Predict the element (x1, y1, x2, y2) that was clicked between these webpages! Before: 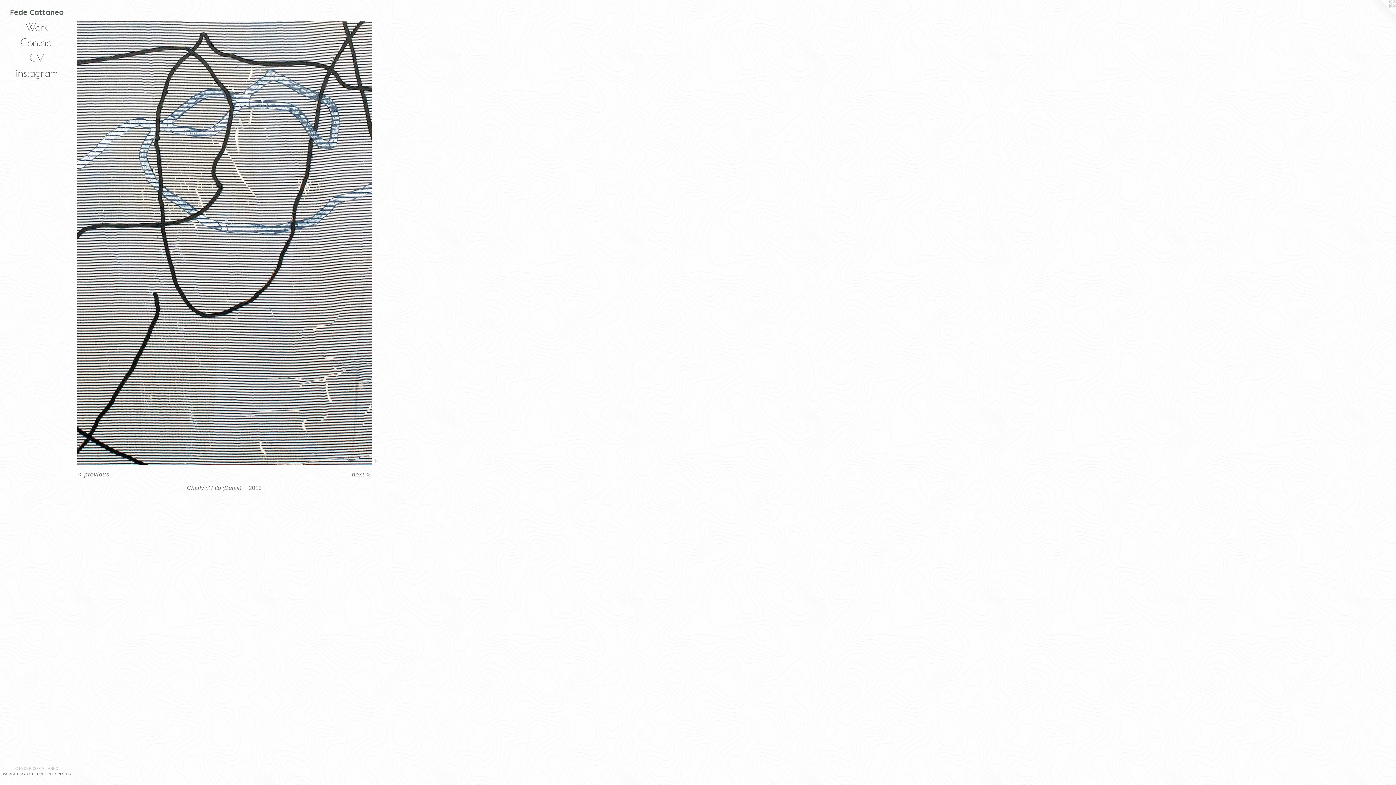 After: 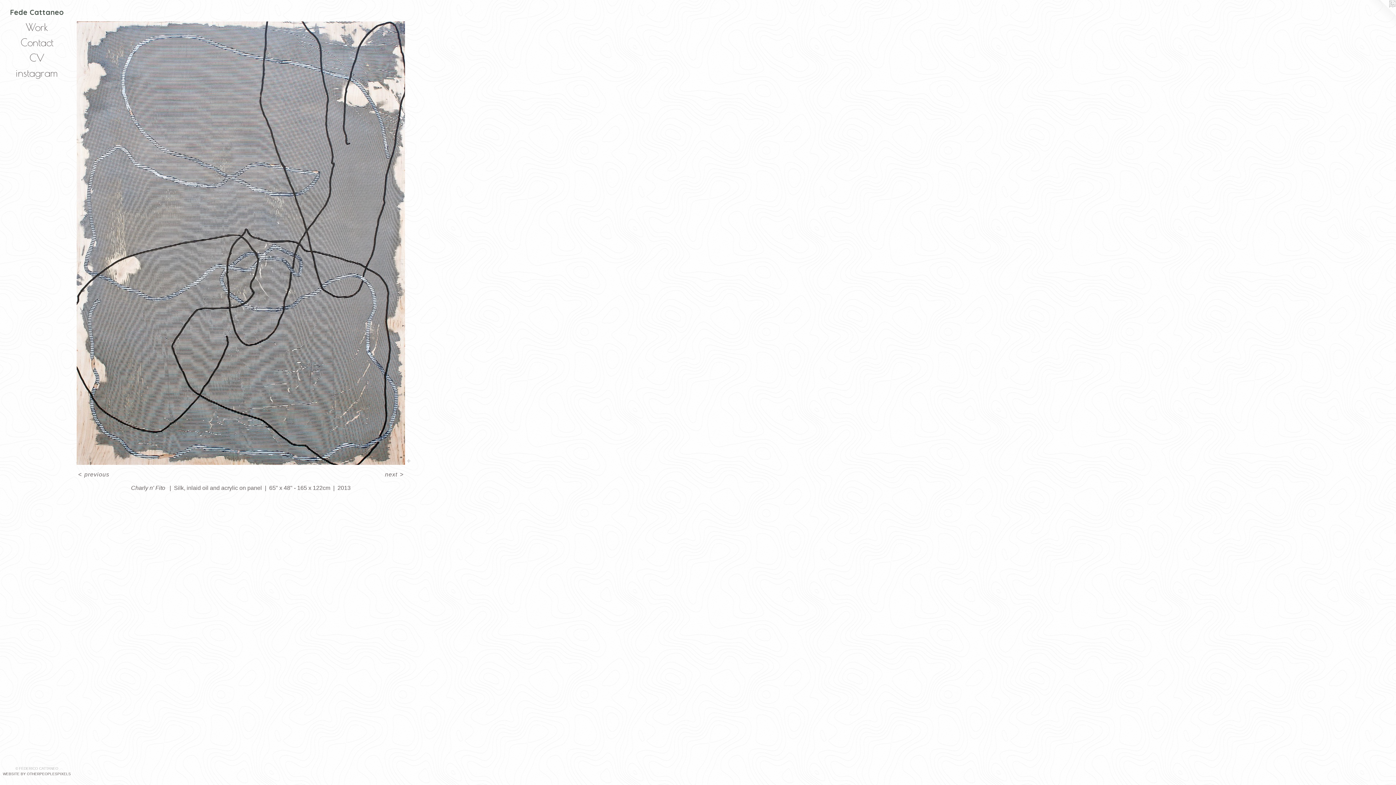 Action: bbox: (76, 470, 110, 478) label: < previous